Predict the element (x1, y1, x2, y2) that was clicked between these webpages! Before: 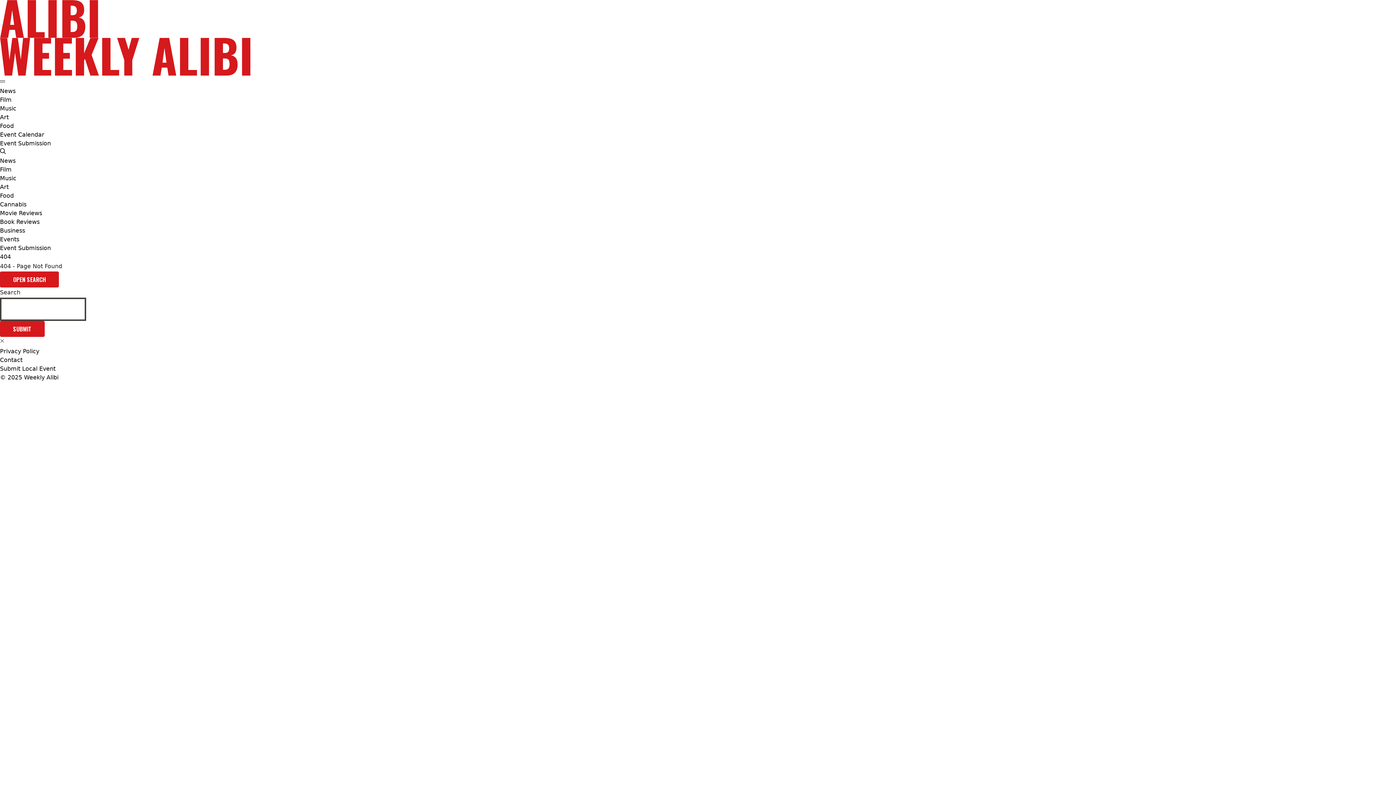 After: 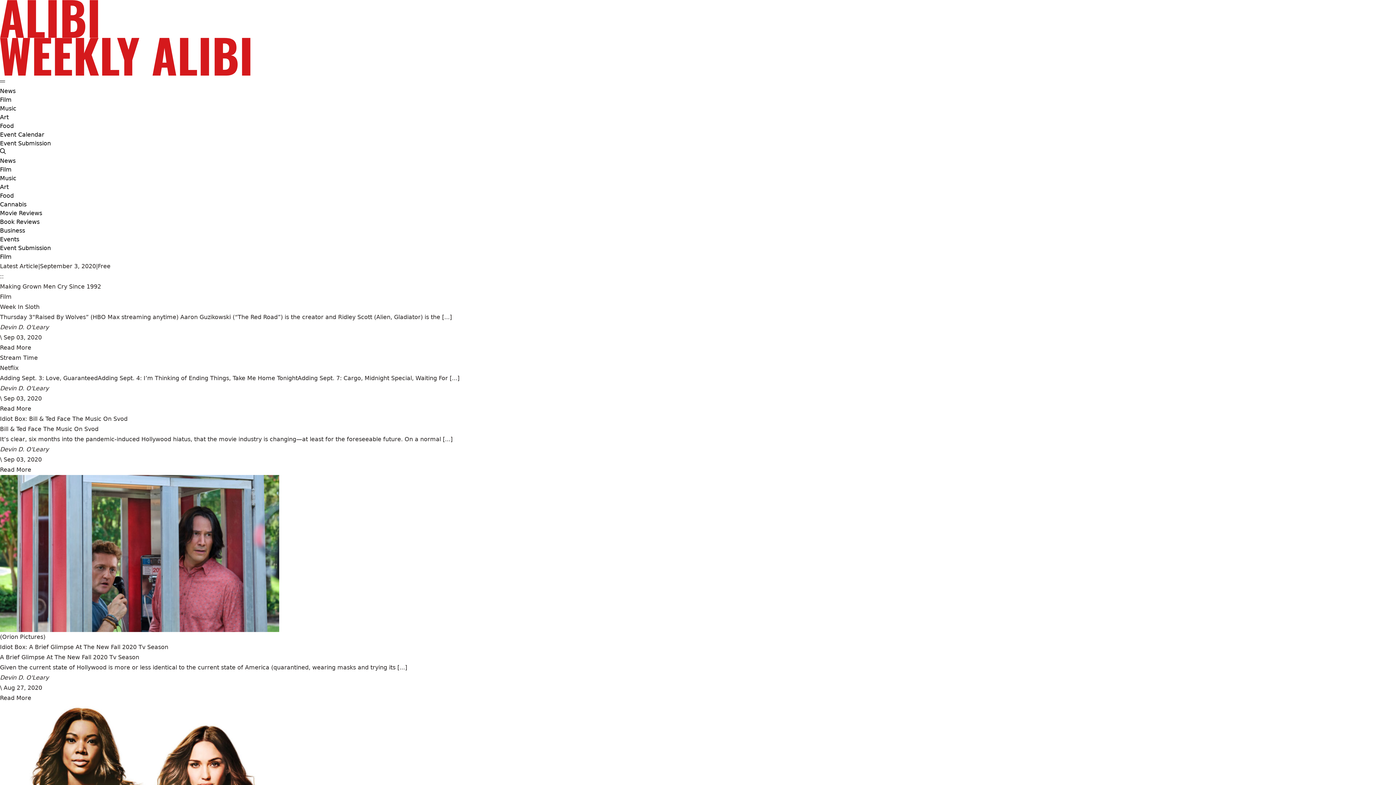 Action: bbox: (0, 165, 11, 174) label: Film